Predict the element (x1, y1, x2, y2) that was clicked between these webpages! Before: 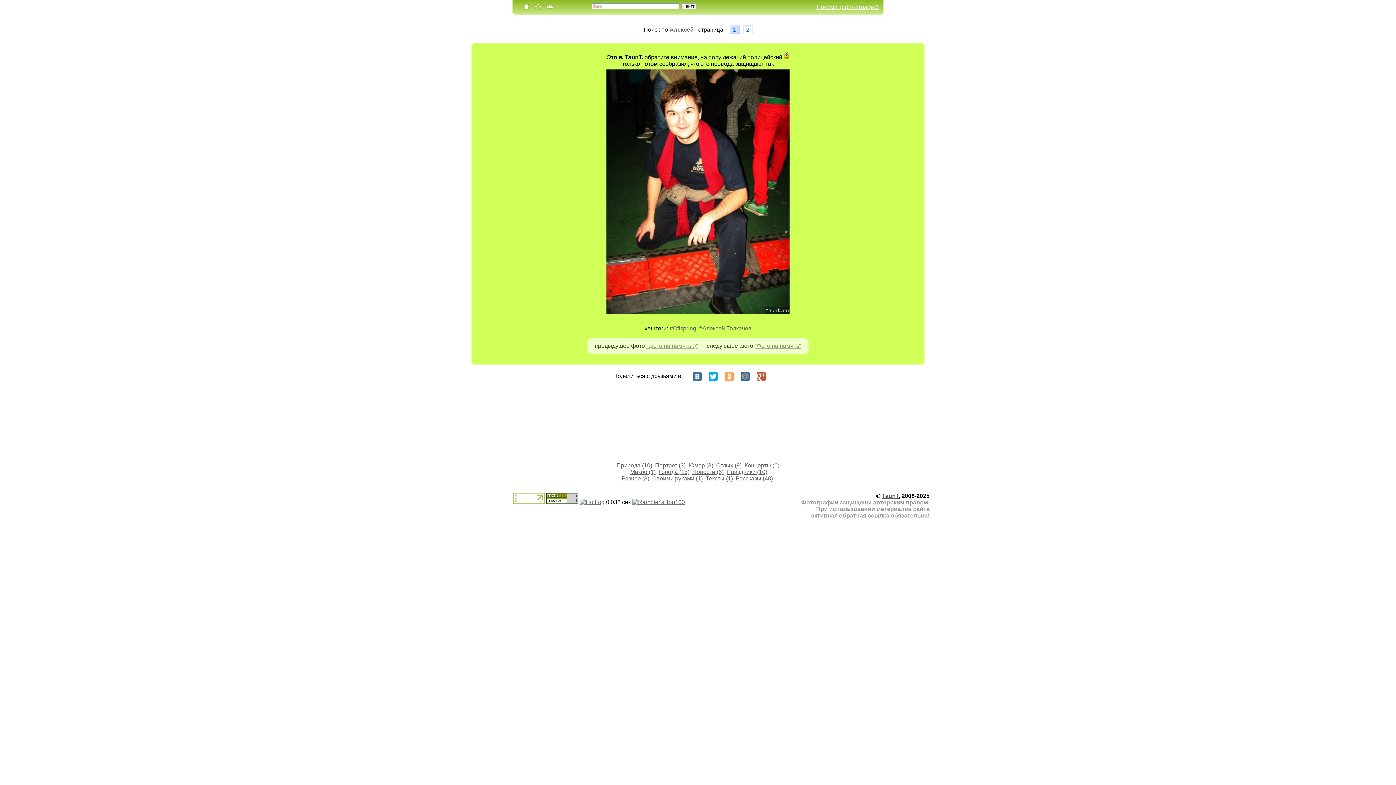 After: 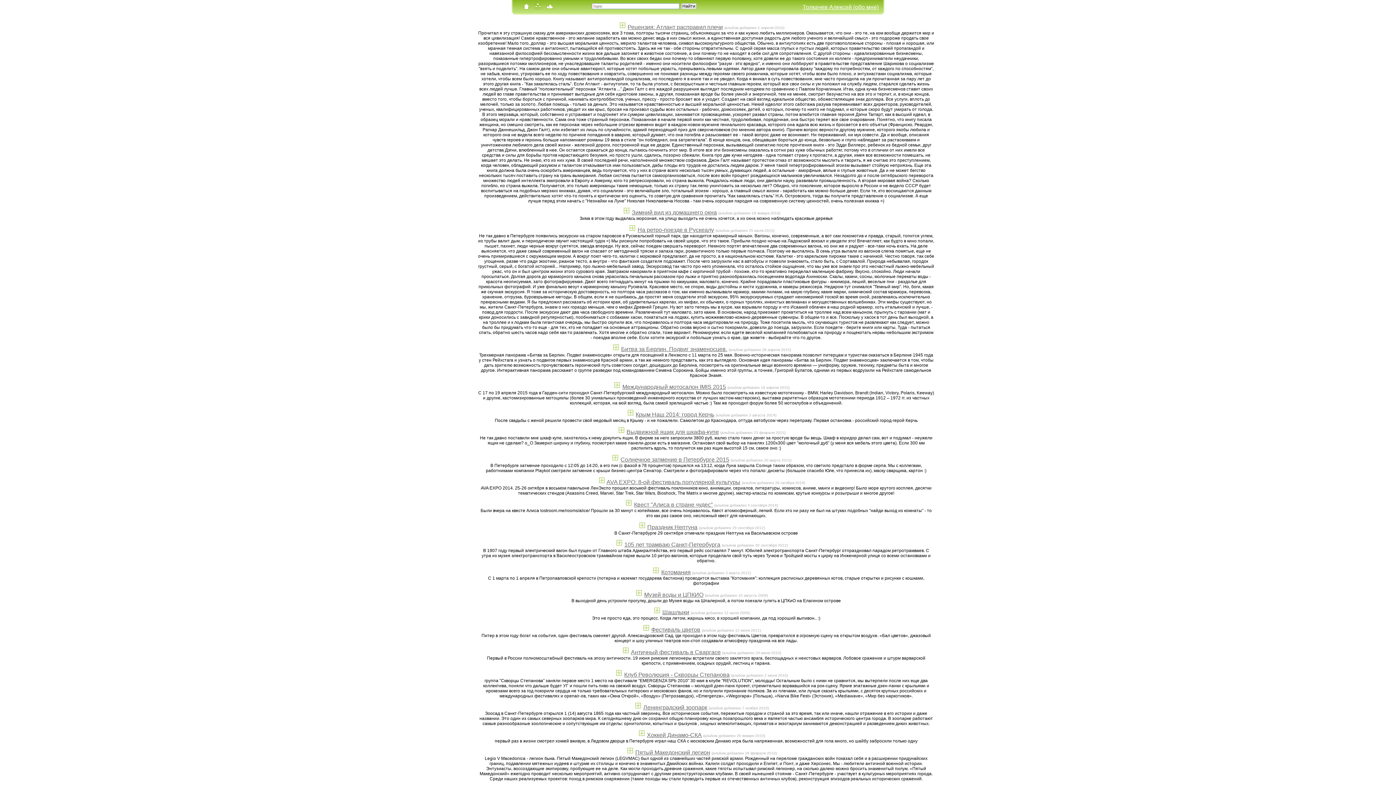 Action: bbox: (534, 5, 541, 11)